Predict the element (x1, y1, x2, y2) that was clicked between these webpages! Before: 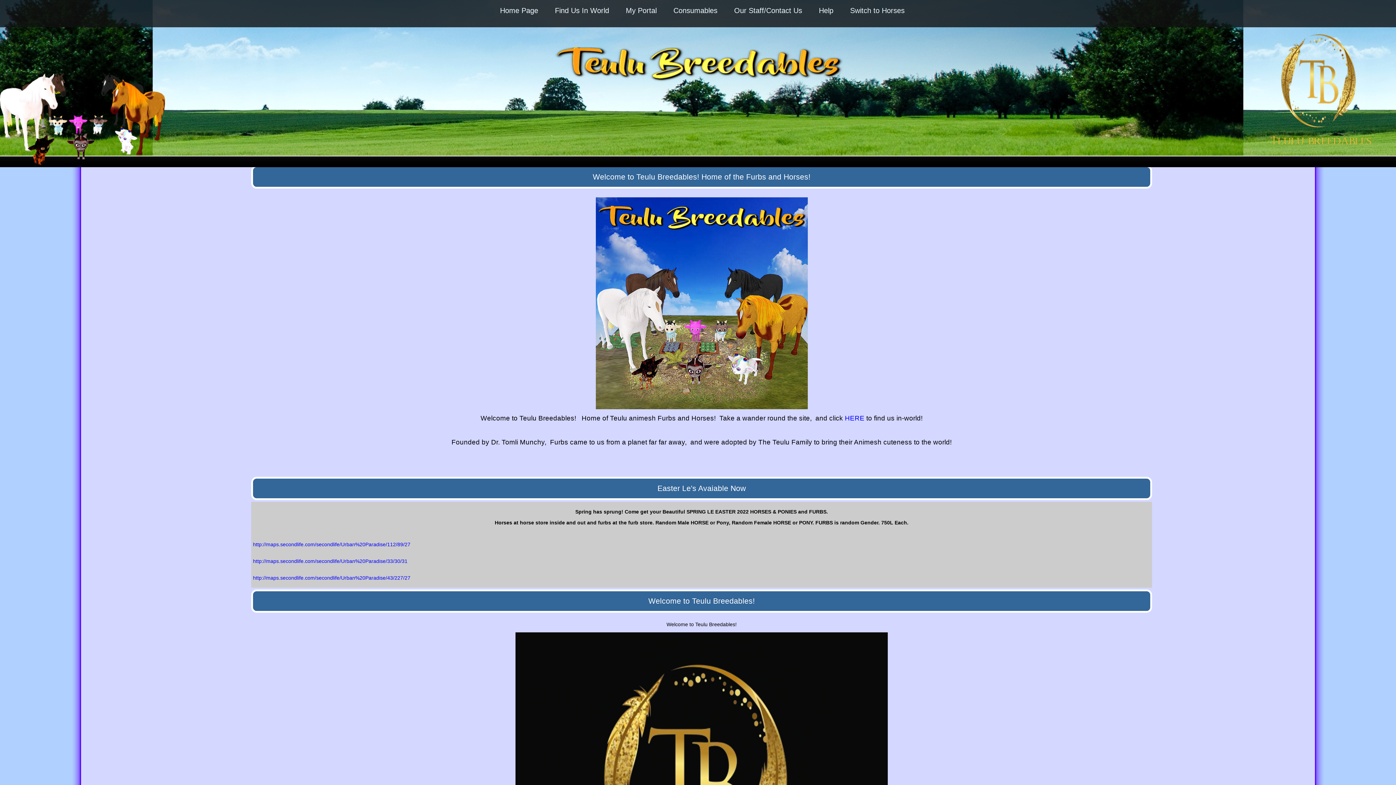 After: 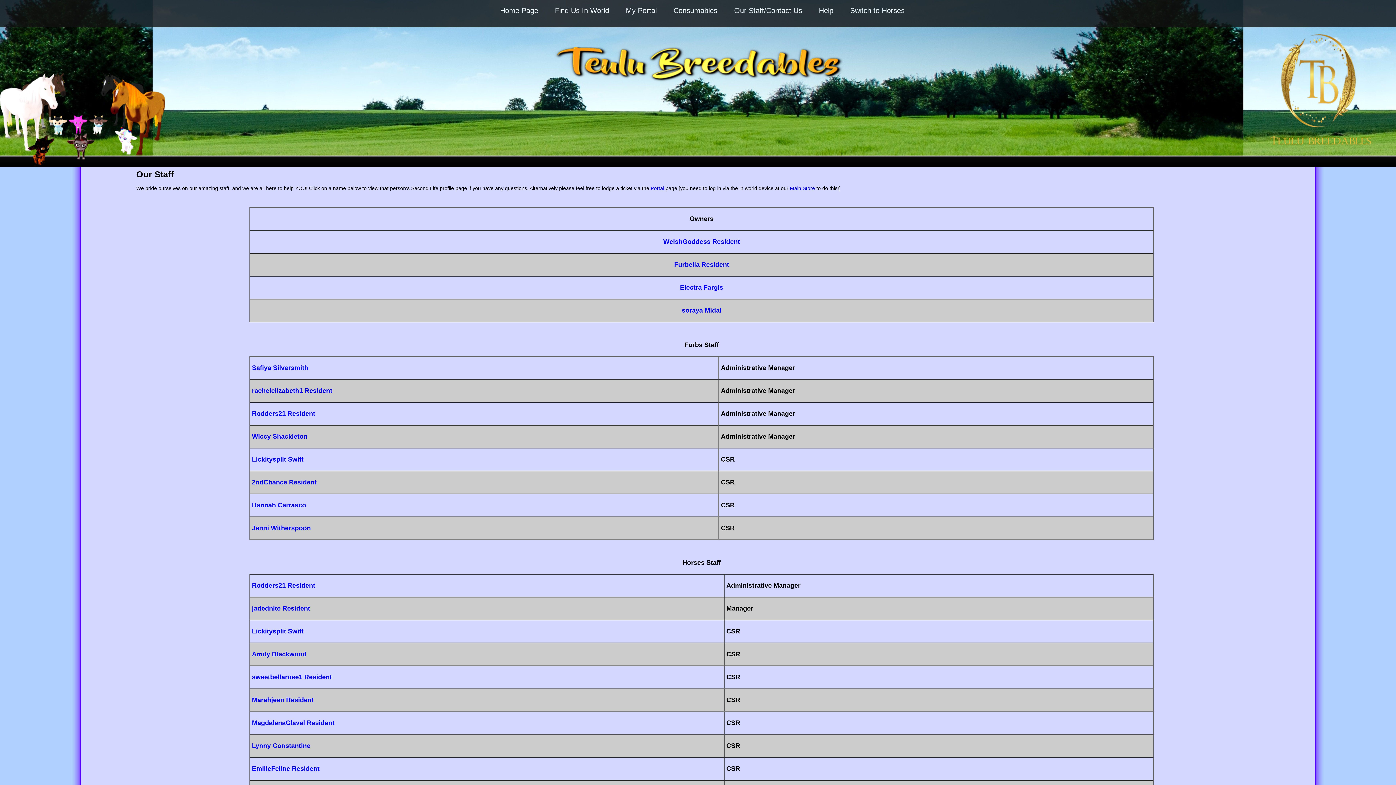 Action: label: Our Staff/Contact Us bbox: (722, 3, 805, 17)